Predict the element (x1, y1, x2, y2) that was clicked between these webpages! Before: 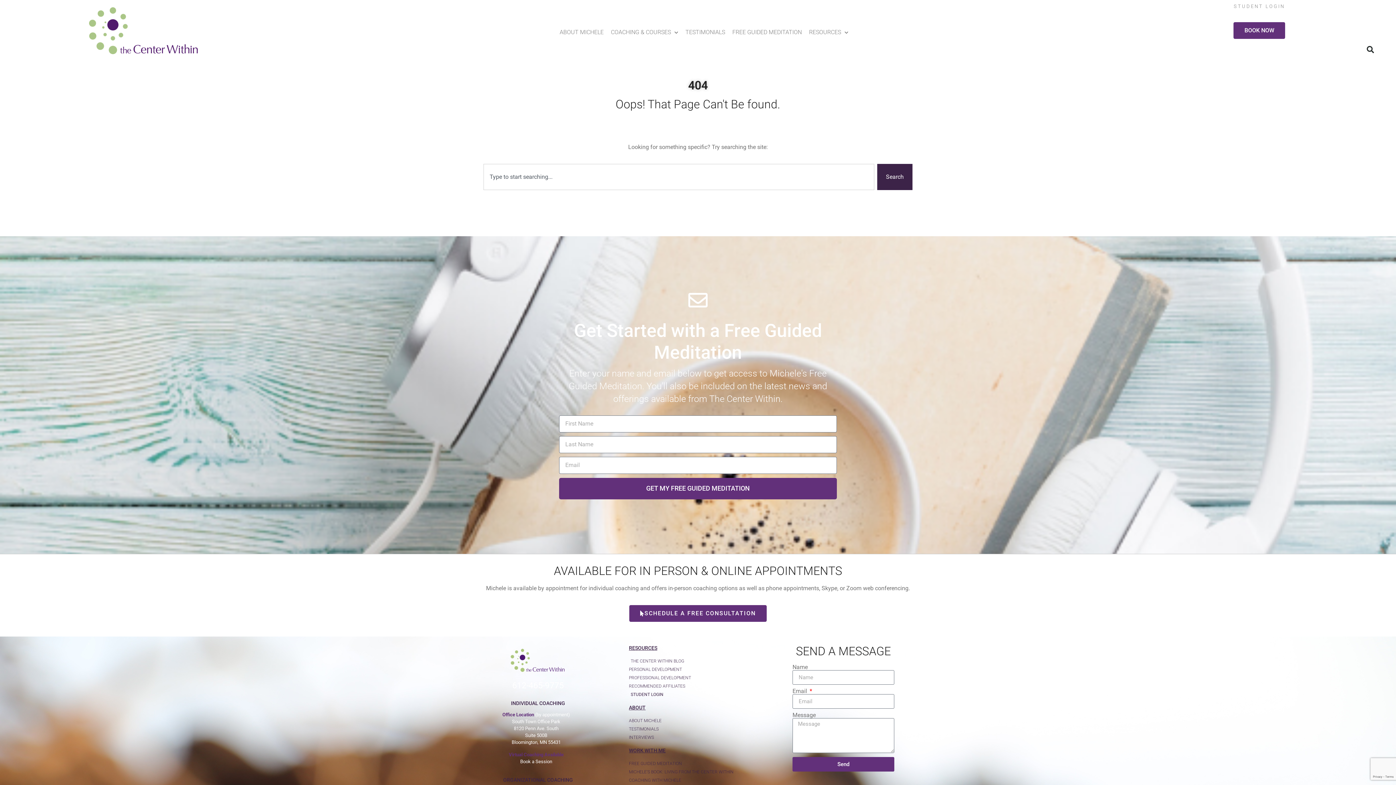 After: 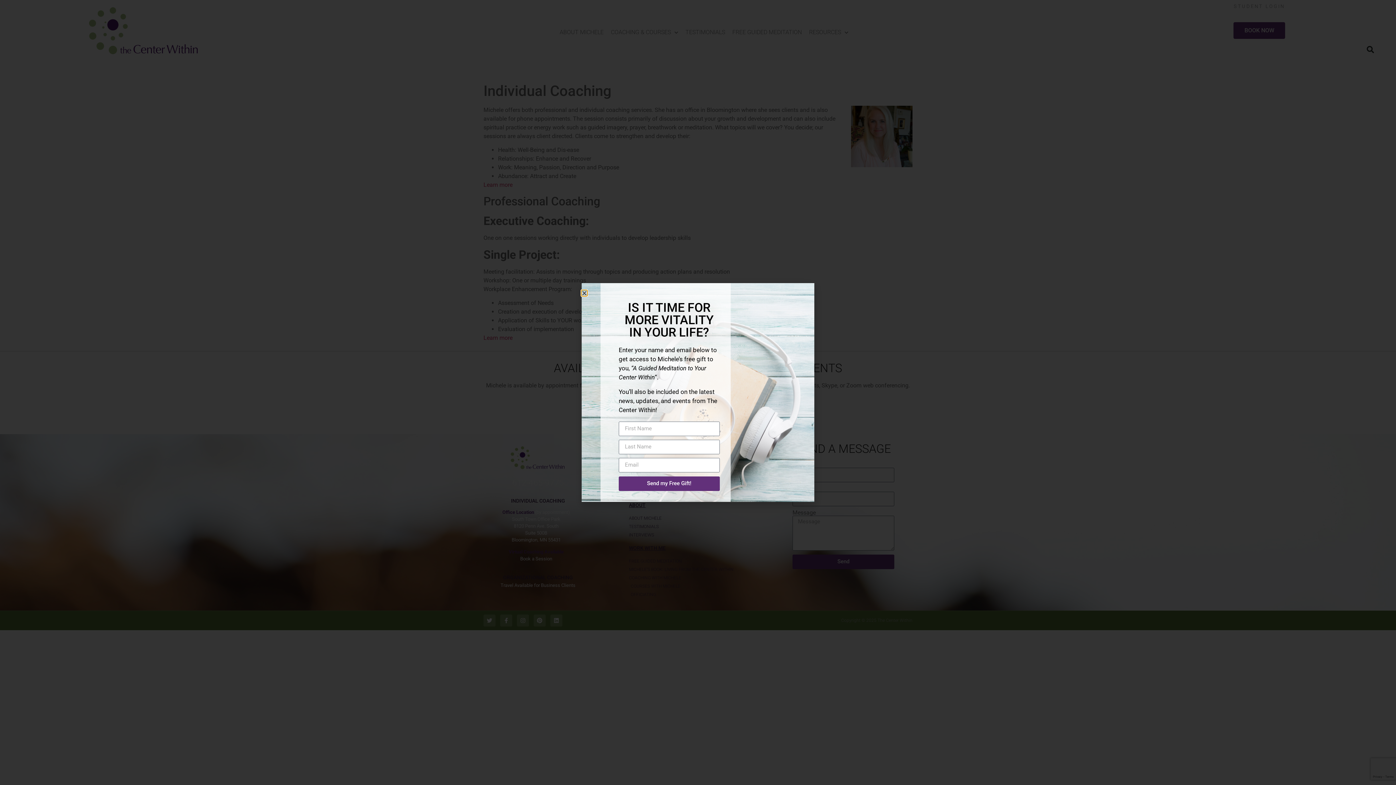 Action: label: COACHING WITH MICHELE bbox: (629, 777, 767, 784)